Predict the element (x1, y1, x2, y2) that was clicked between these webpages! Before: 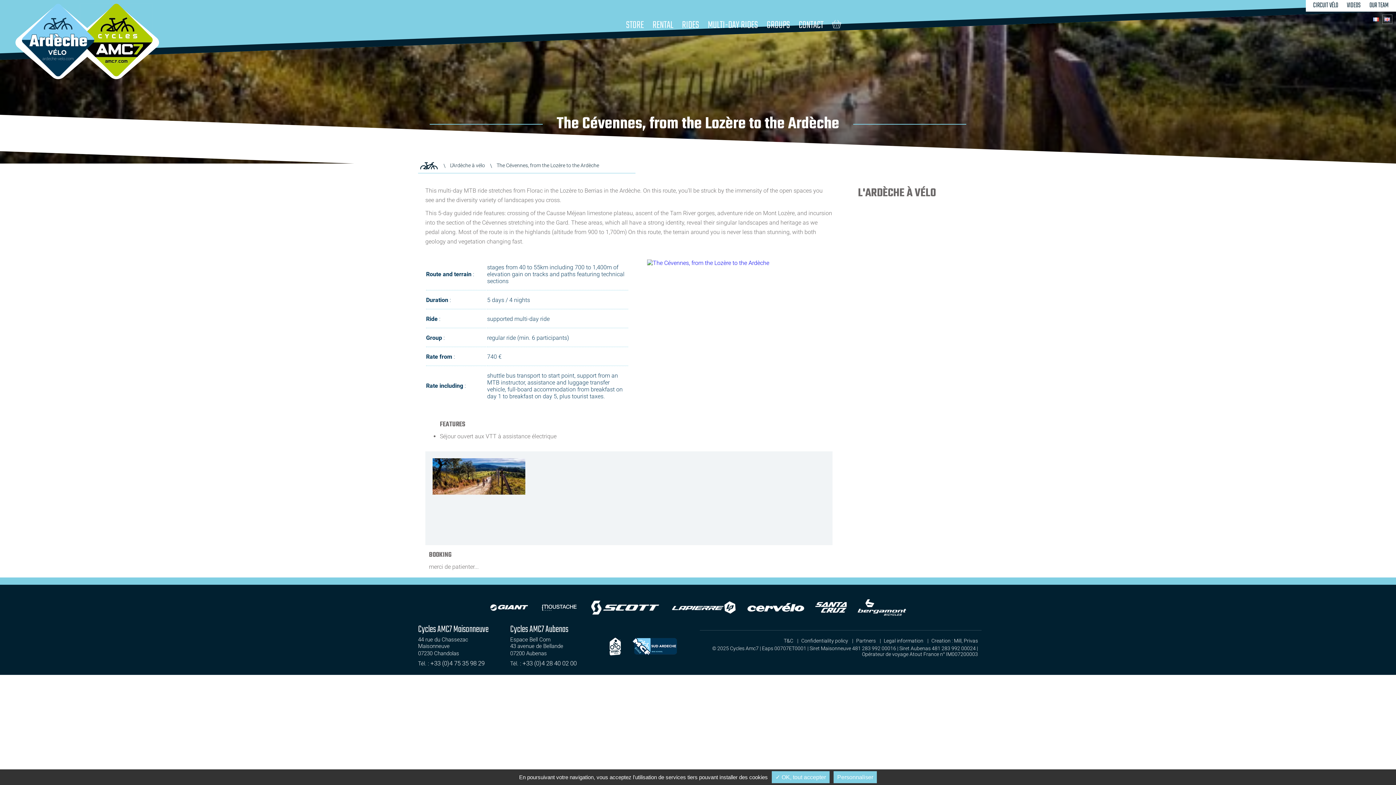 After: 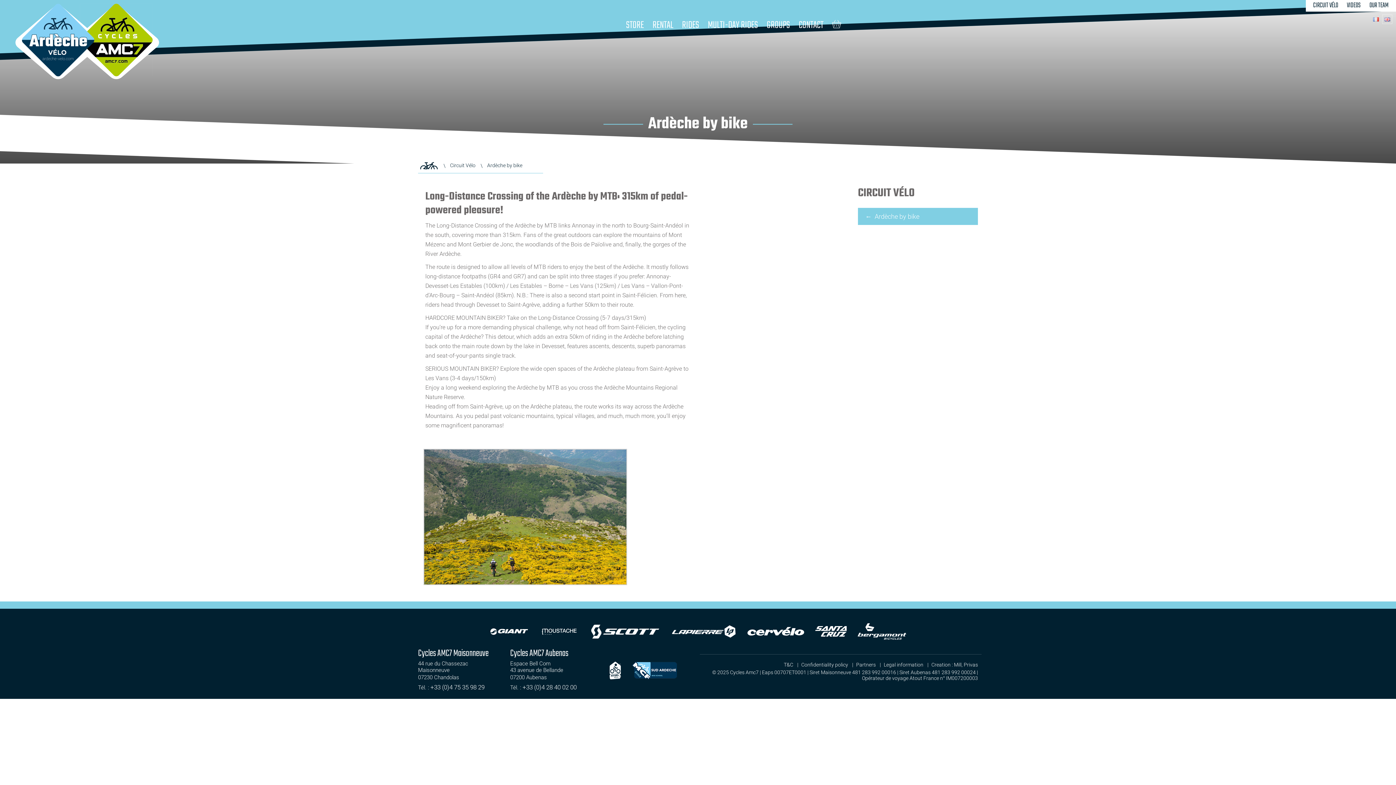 Action: label: CIRCUIT VÉLO bbox: (1313, 0, 1338, 10)